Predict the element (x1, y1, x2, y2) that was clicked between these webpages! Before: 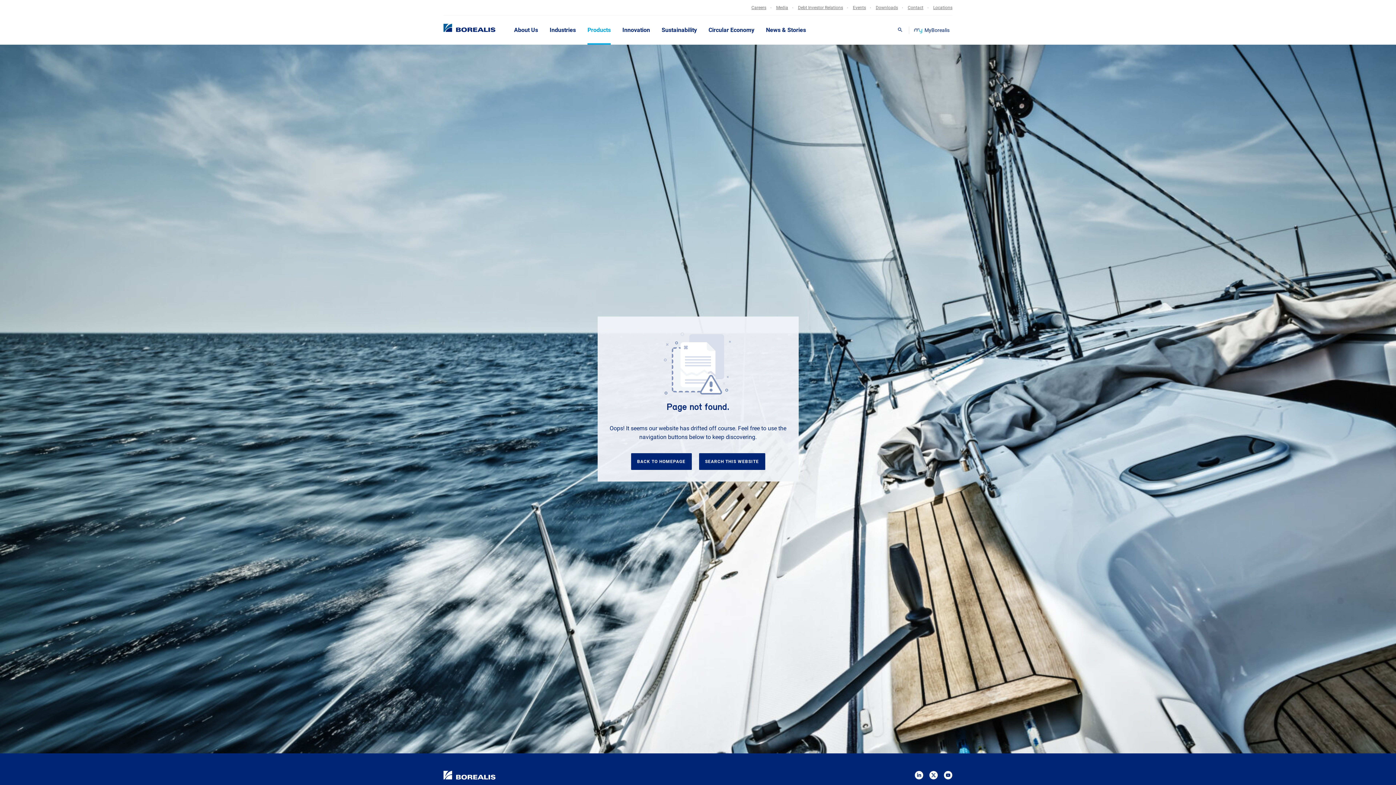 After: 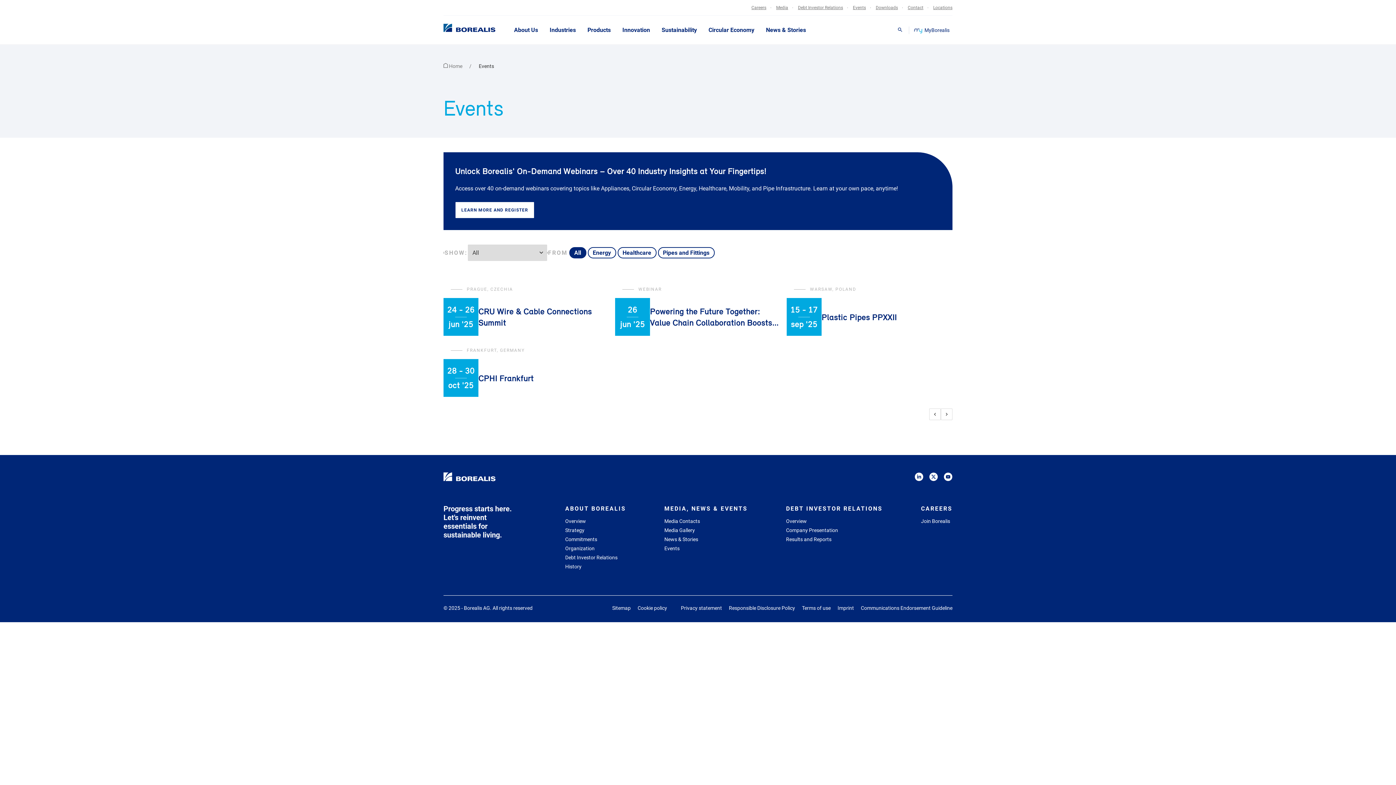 Action: label: Events bbox: (847, 4, 870, 10)